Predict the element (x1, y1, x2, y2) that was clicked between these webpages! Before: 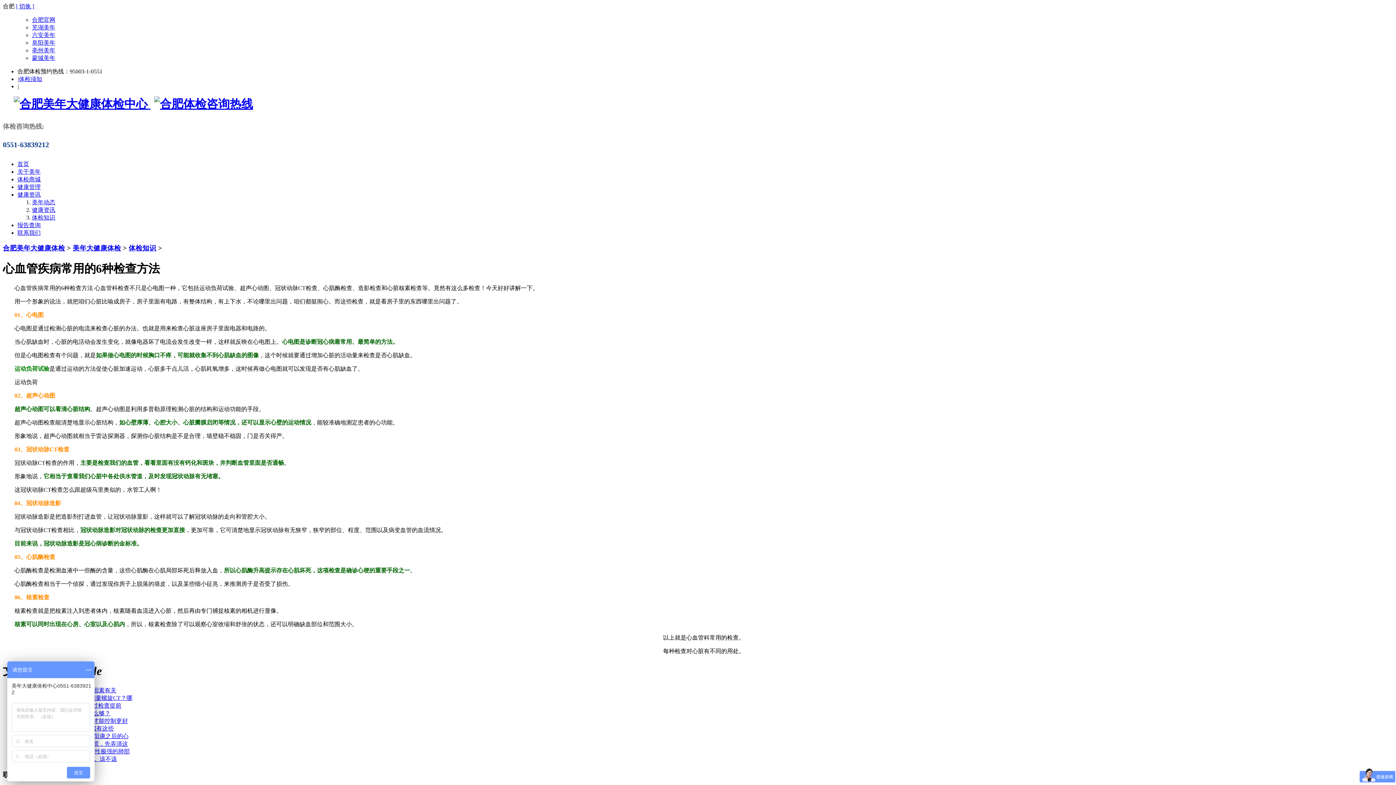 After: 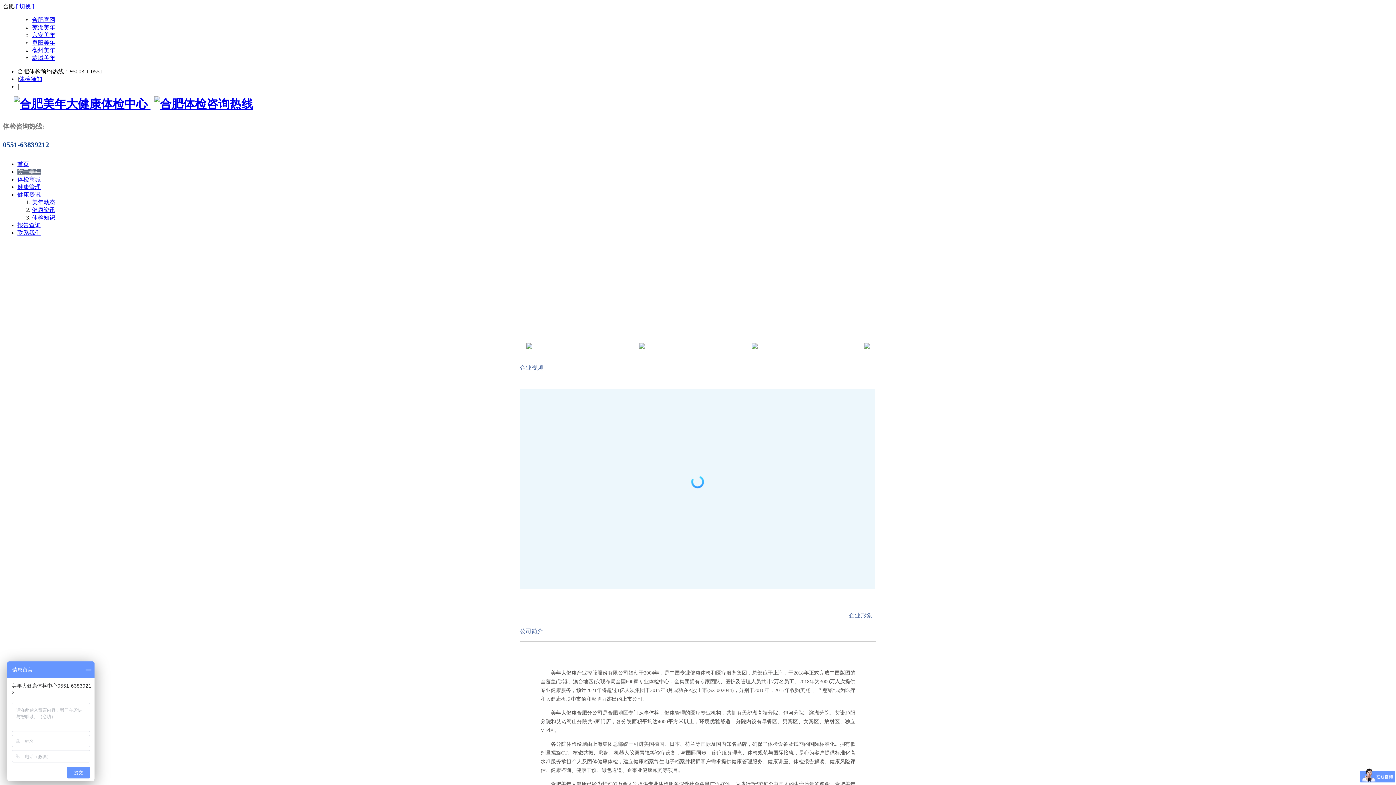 Action: label: 关于美年 bbox: (17, 168, 40, 174)